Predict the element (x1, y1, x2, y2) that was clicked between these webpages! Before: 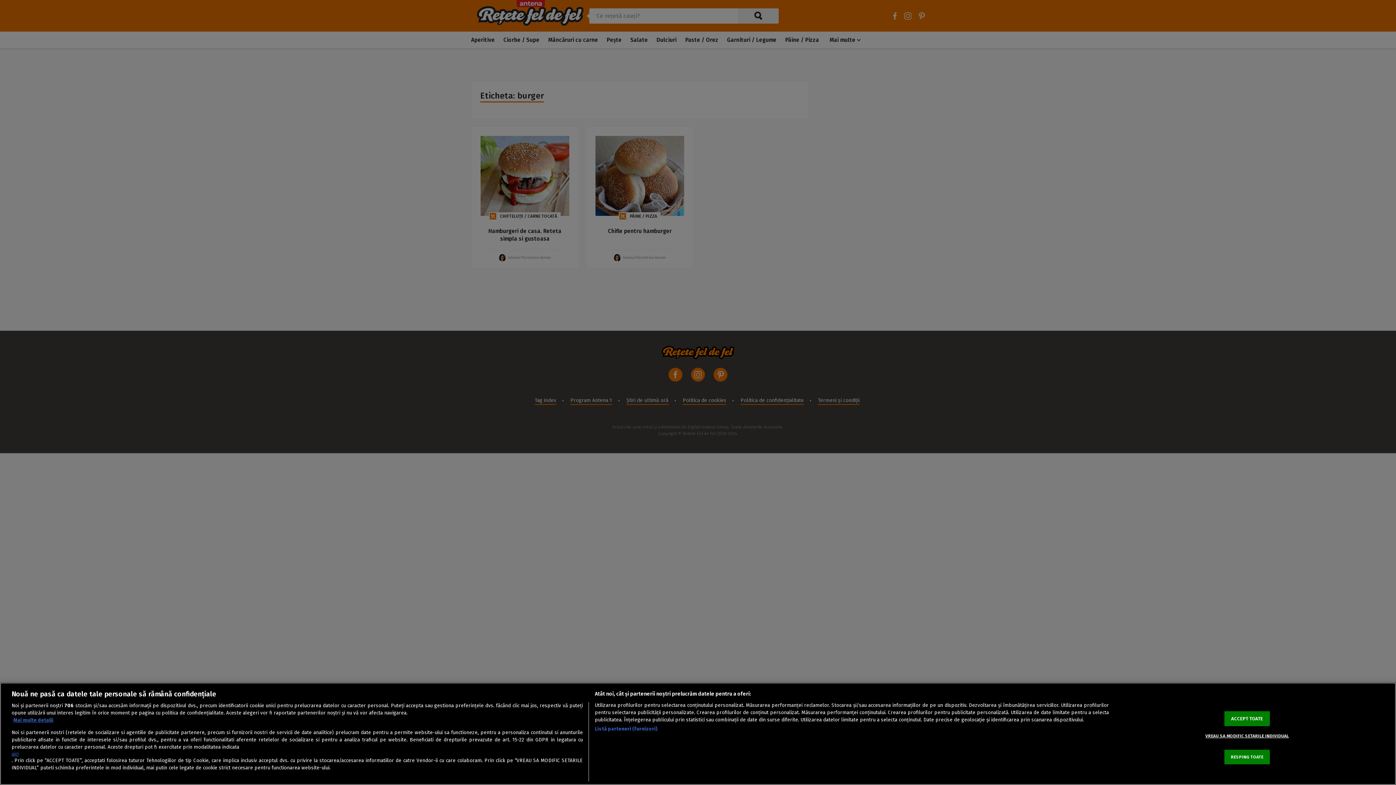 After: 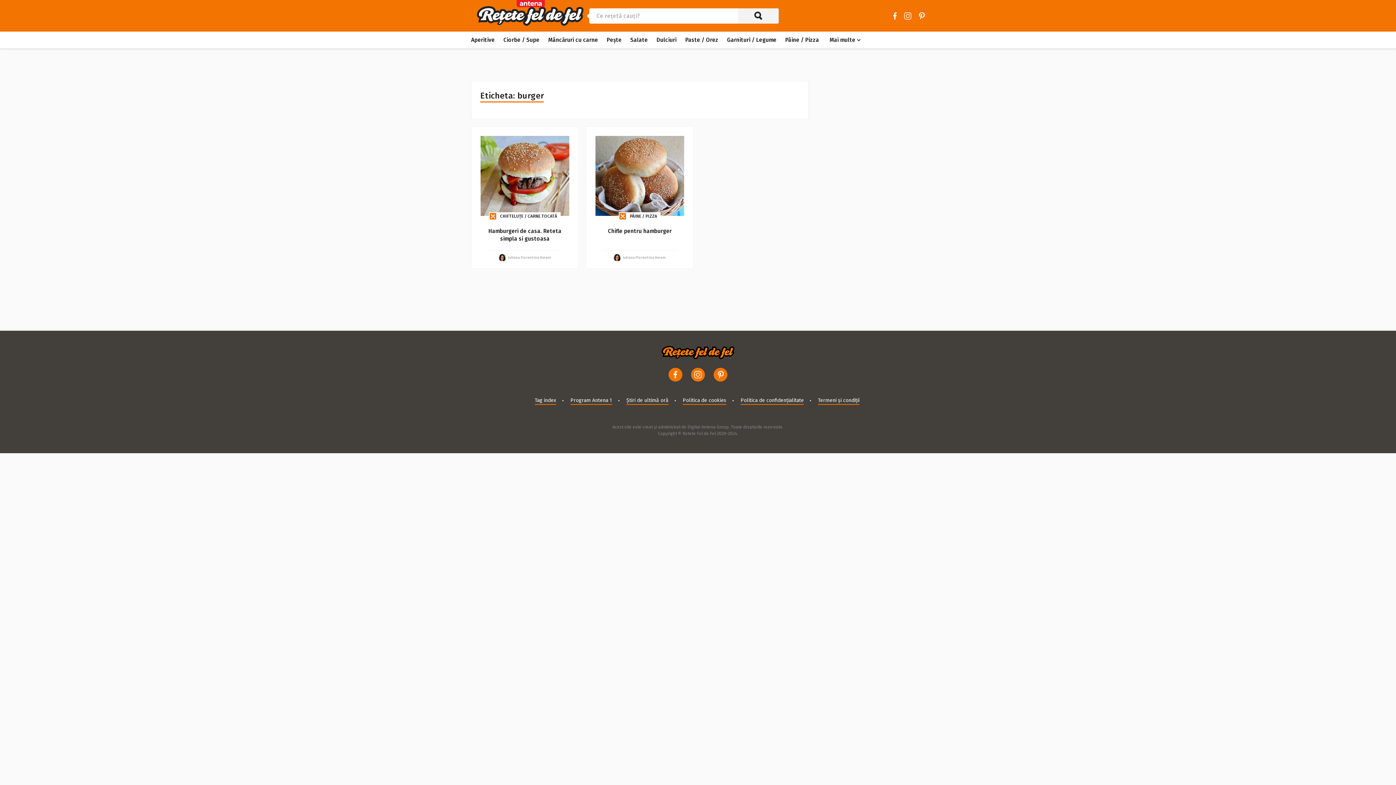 Action: bbox: (1224, 711, 1270, 726) label: ACCEPT TOATE